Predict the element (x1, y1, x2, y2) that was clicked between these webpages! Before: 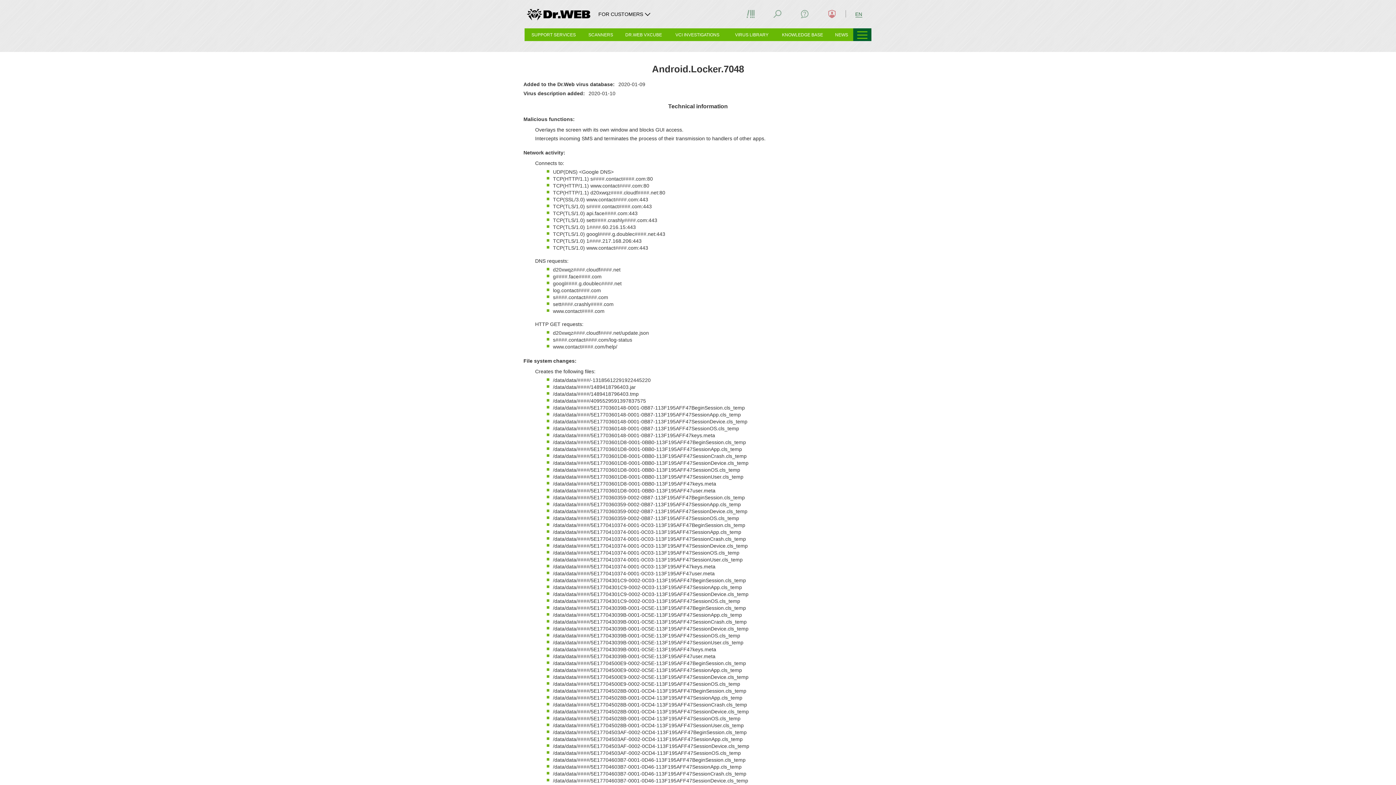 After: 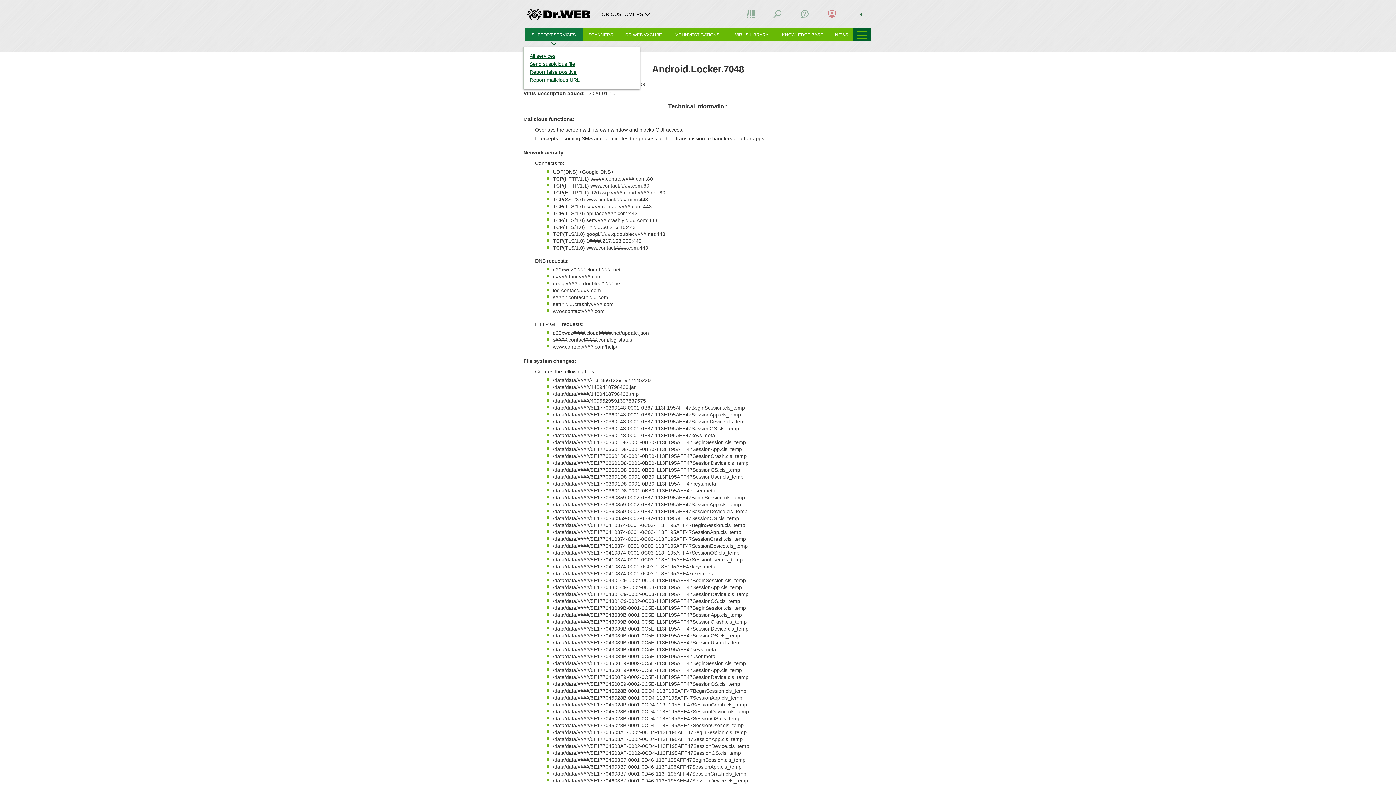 Action: bbox: (524, 28, 582, 41) label: SUPPORT SERVICES